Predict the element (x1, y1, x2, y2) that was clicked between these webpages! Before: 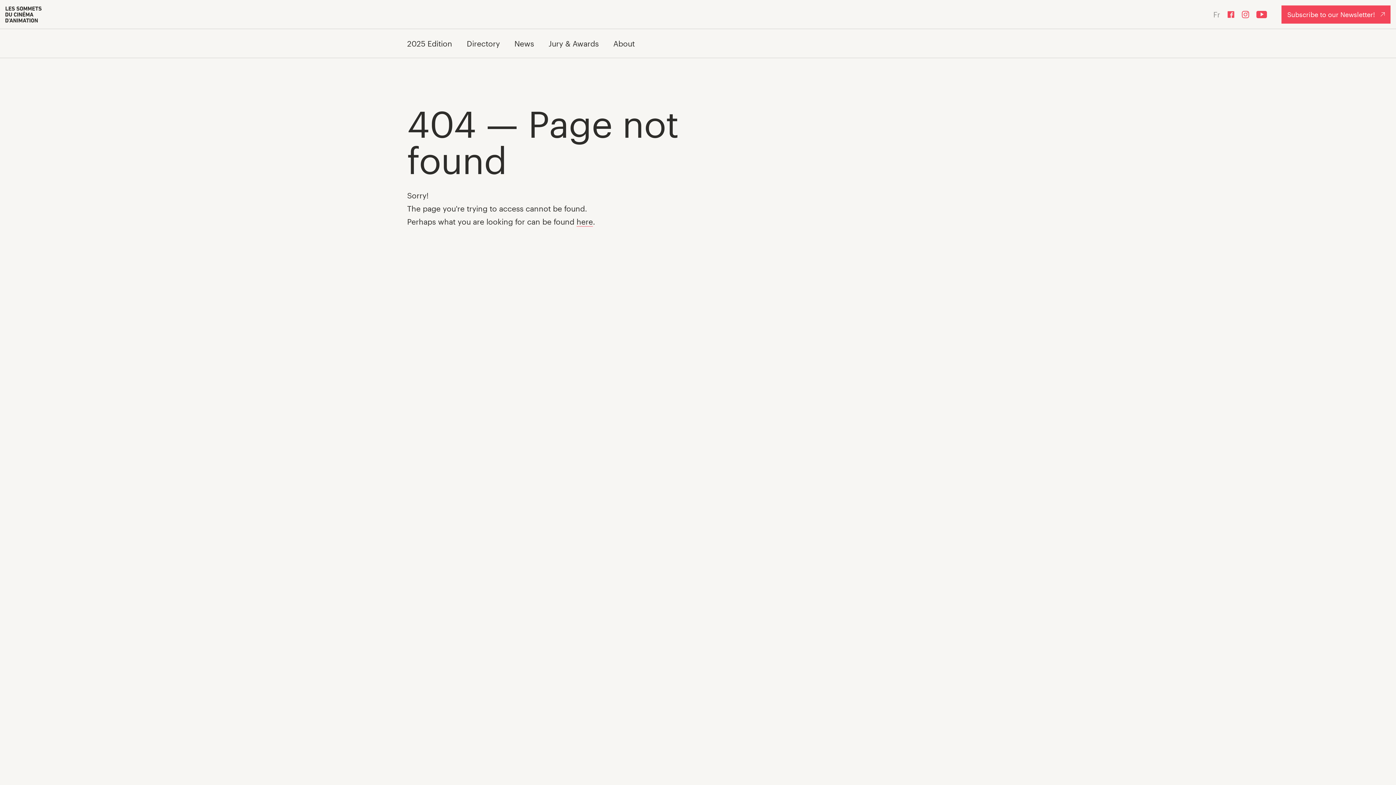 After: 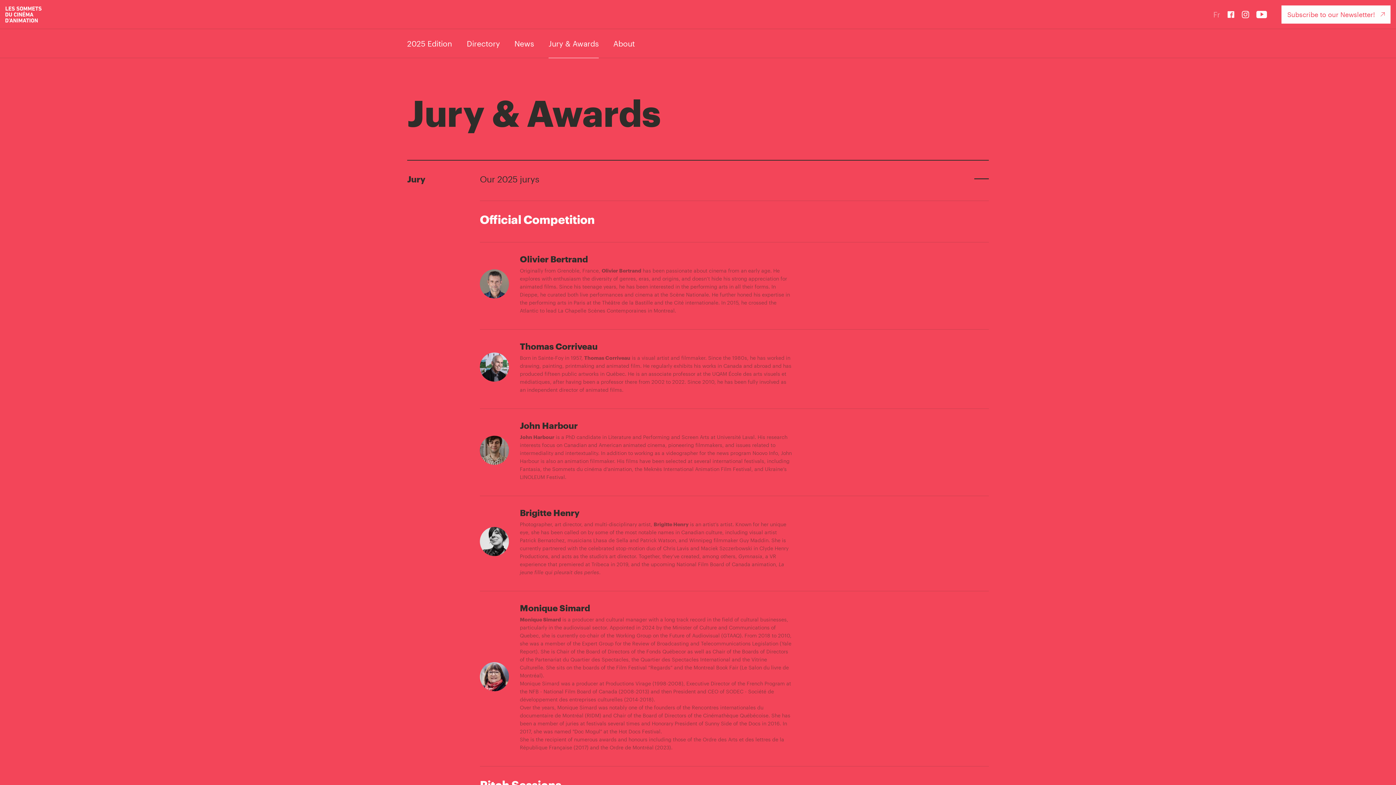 Action: label: Jury & Awards bbox: (548, 29, 598, 58)